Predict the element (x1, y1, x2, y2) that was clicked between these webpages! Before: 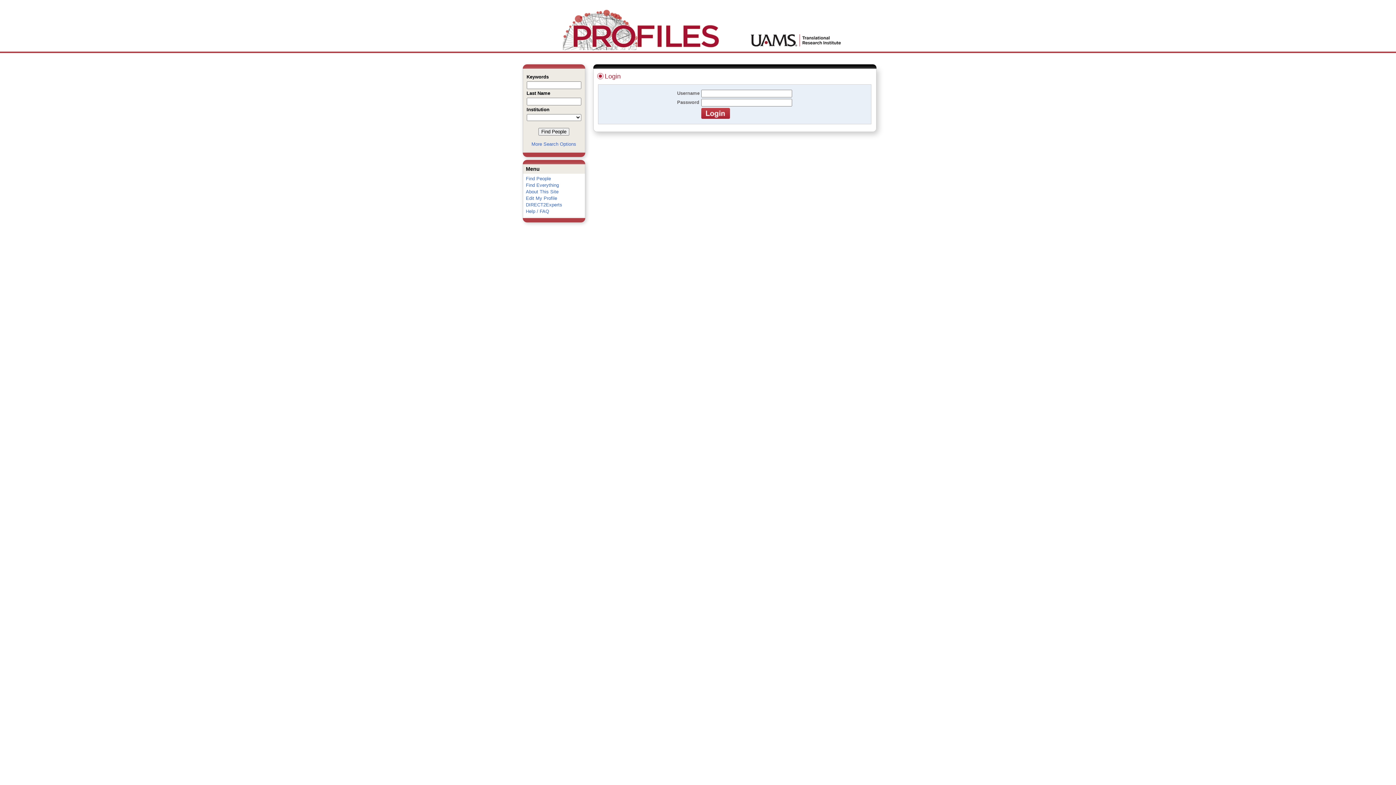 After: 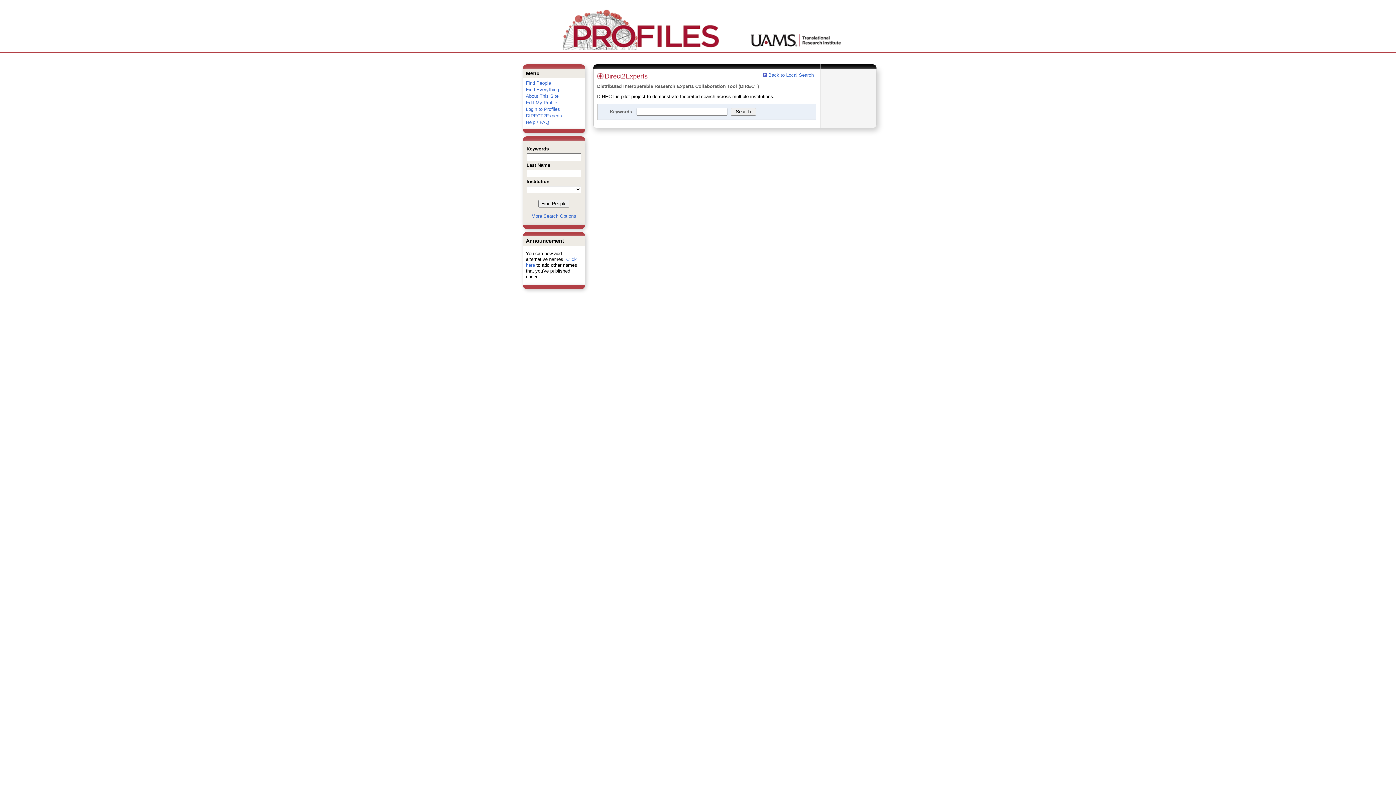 Action: bbox: (526, 202, 562, 207) label: DIRECT2Experts